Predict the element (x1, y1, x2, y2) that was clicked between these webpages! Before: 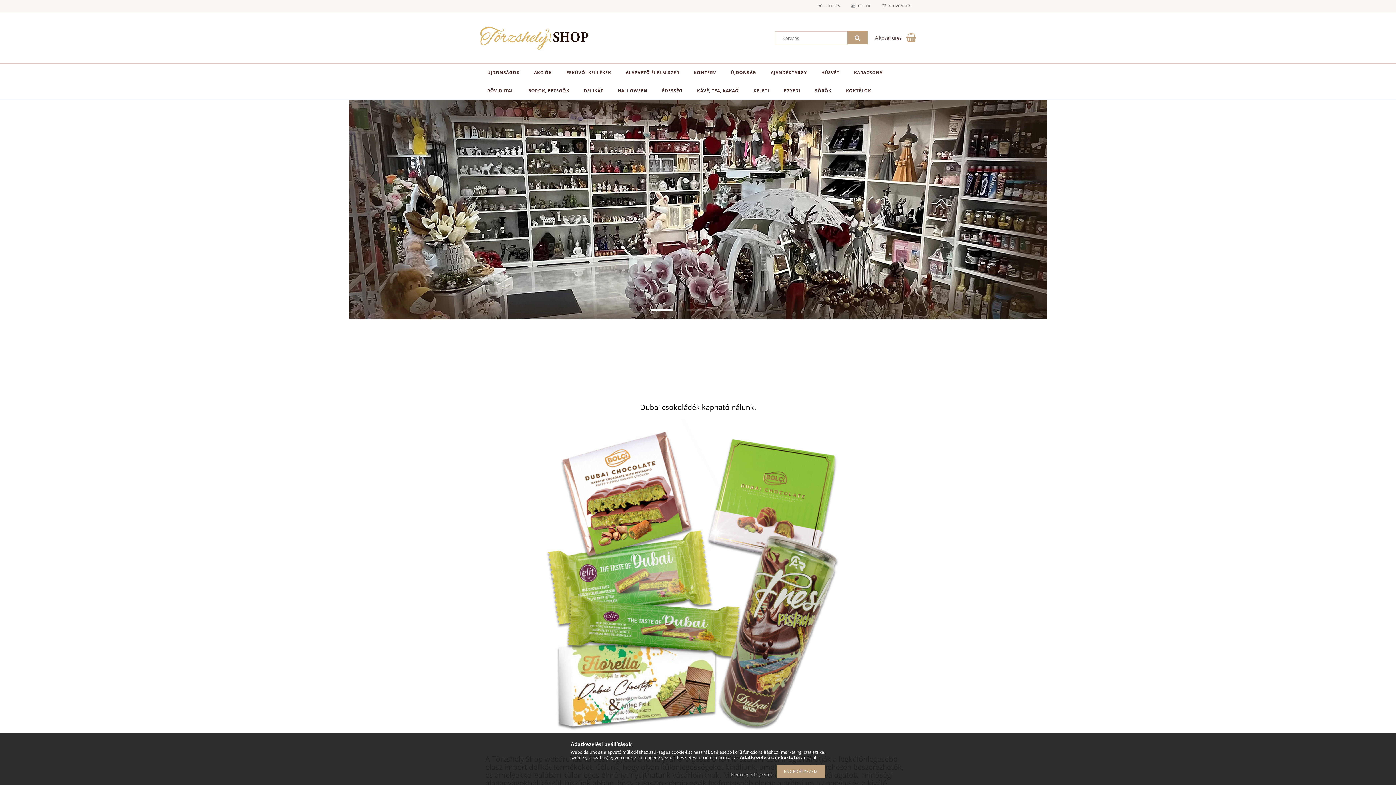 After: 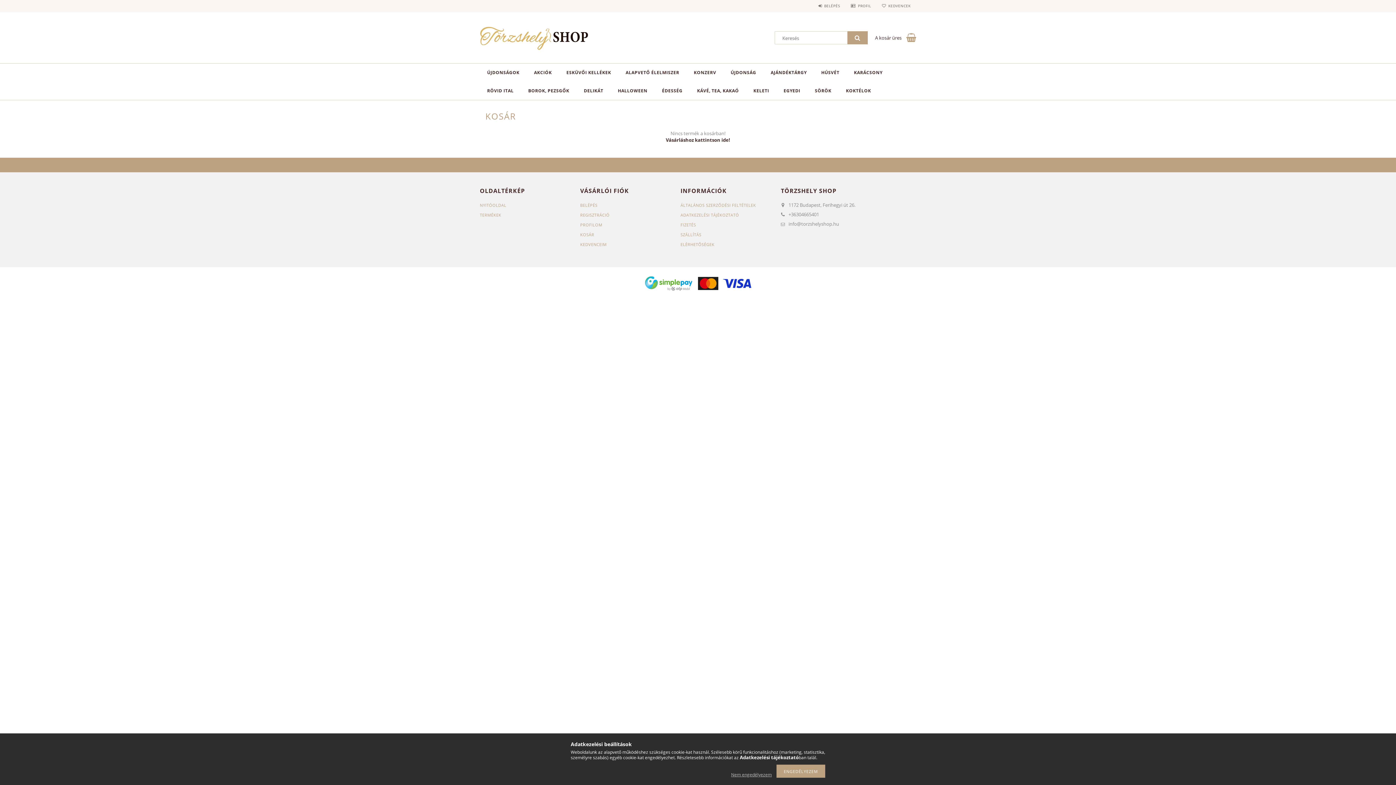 Action: label: A kosár üres bbox: (875, 34, 901, 41)